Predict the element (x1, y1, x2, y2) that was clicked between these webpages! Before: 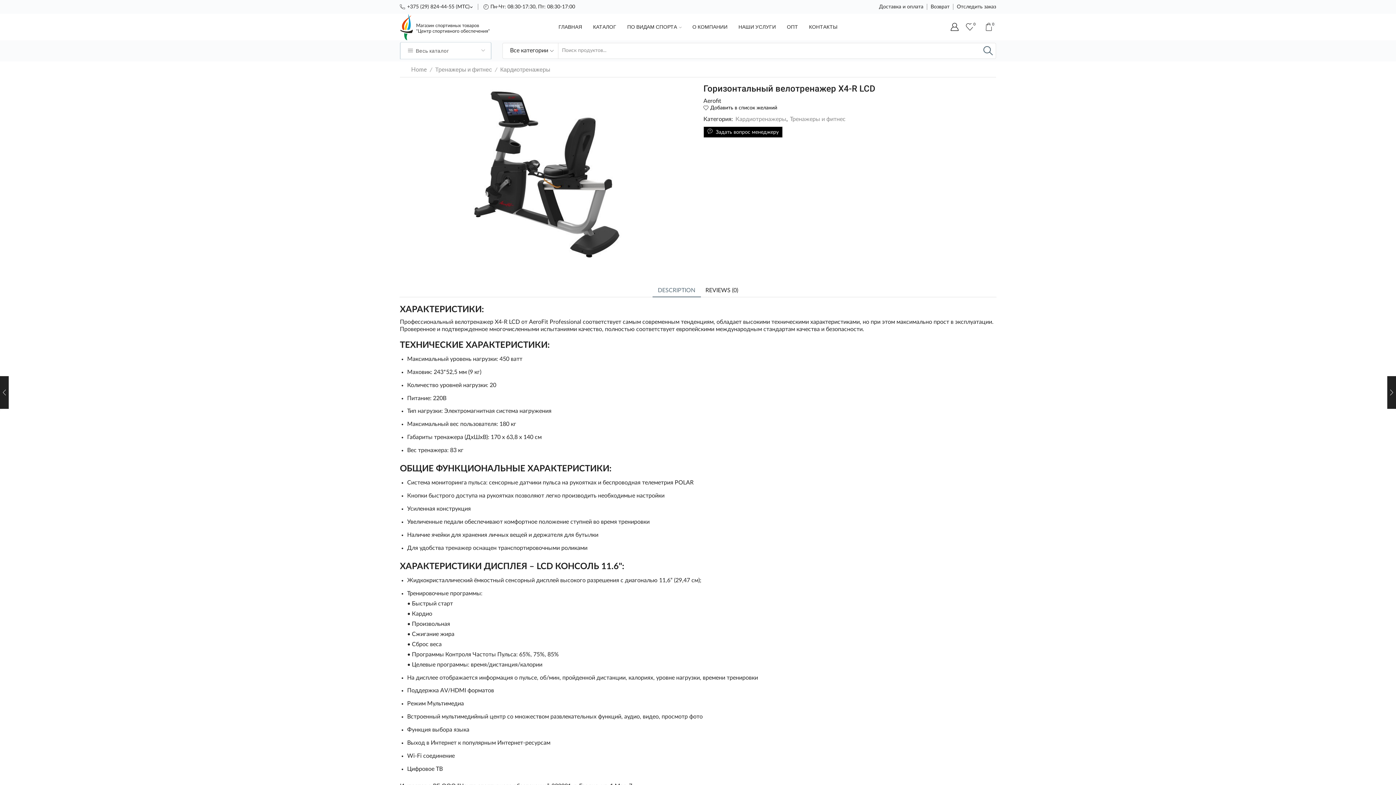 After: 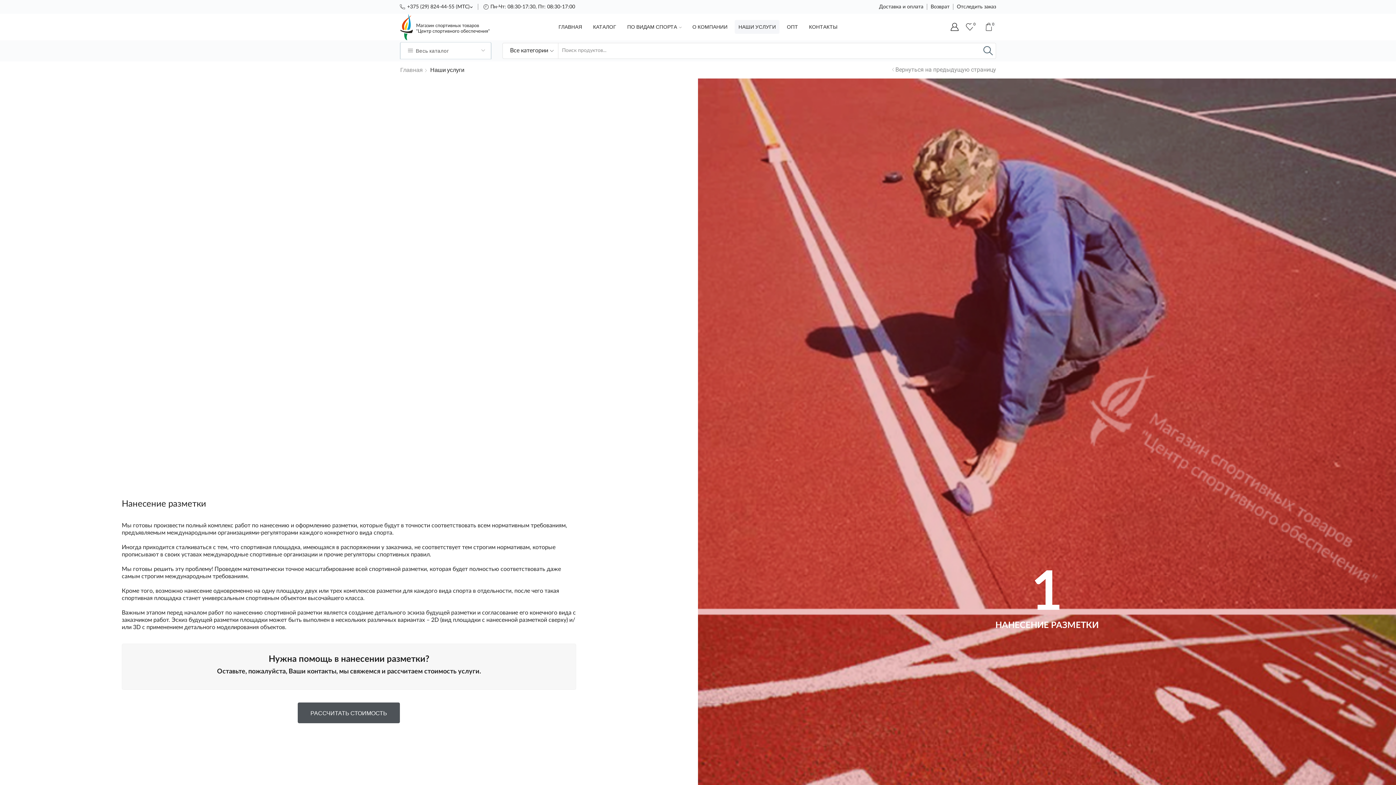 Action: label: НАШИ УСЛУГИ bbox: (735, 20, 779, 33)